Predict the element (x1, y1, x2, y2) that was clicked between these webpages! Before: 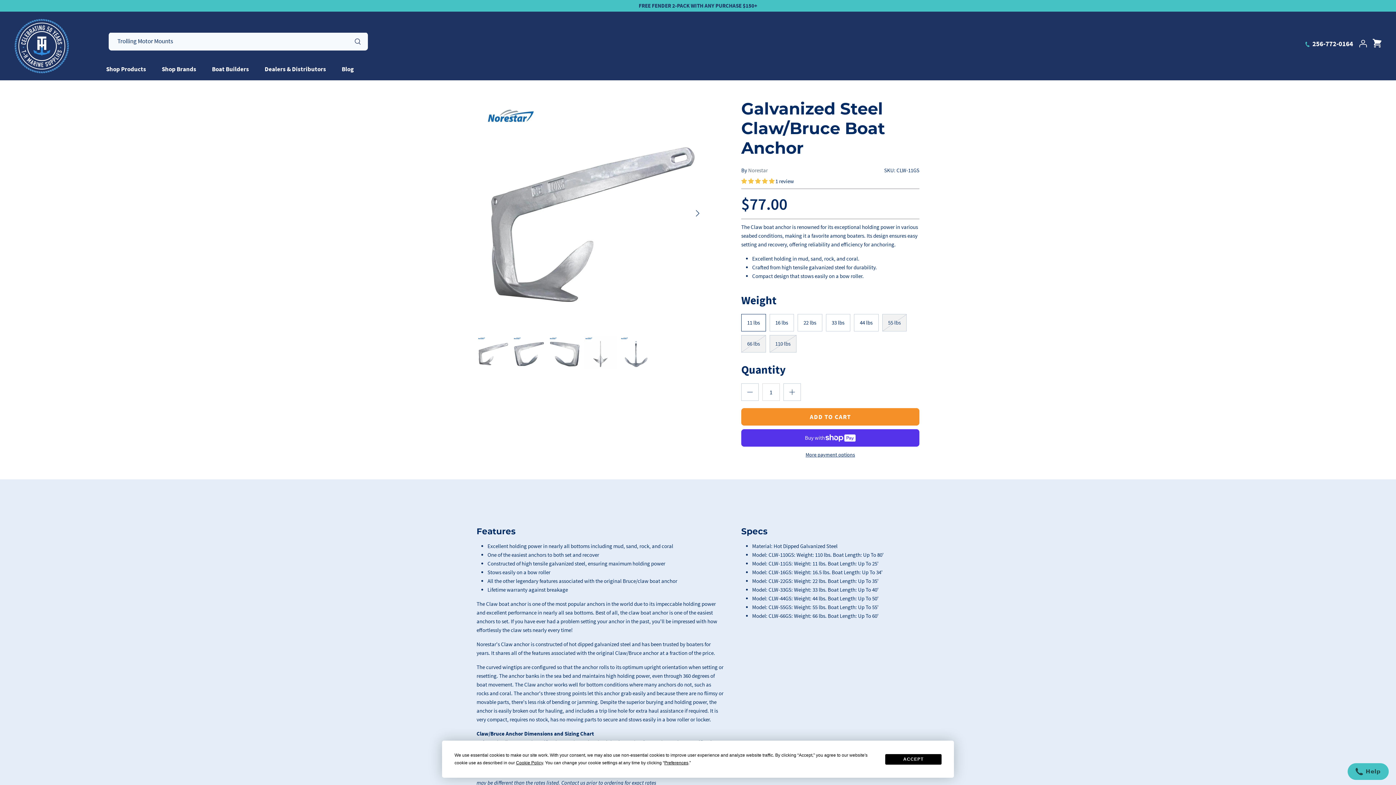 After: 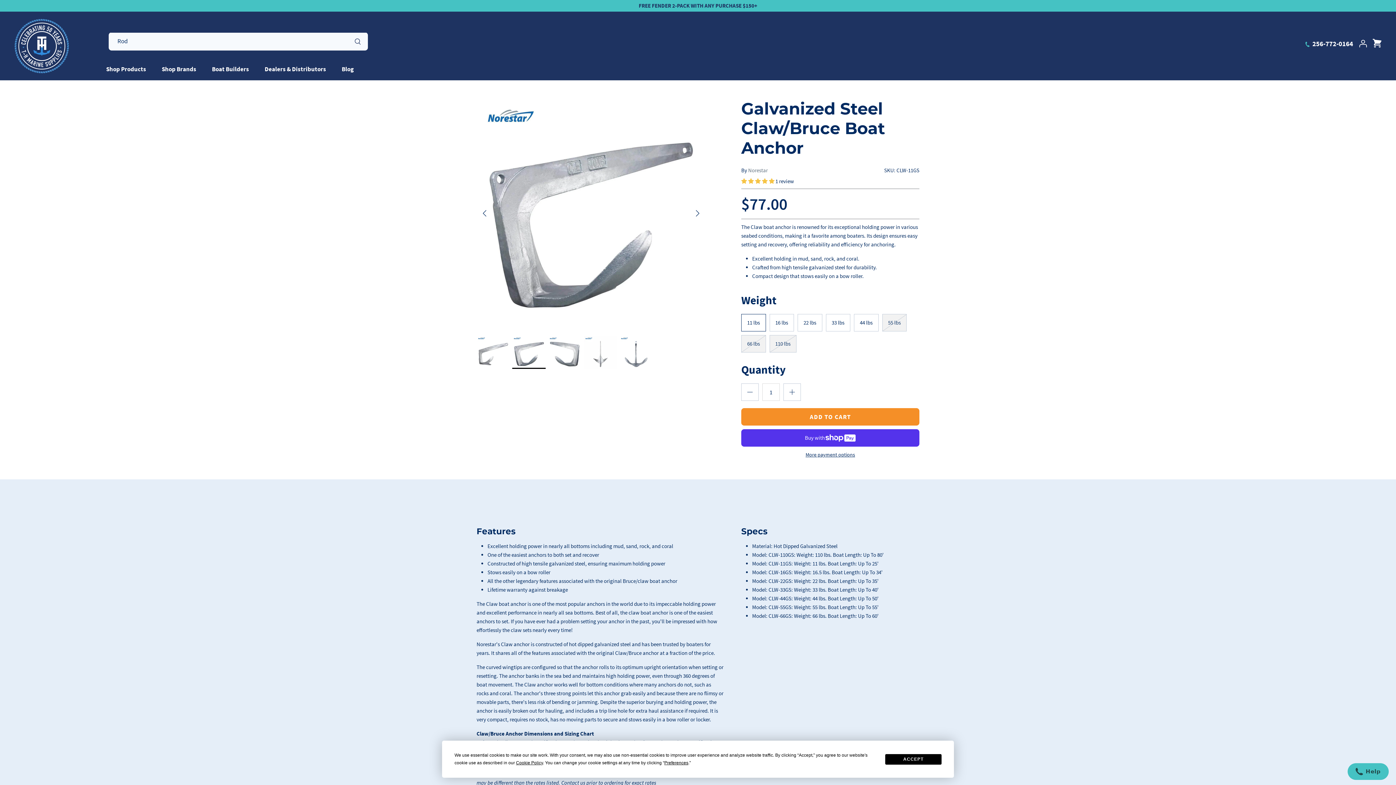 Action: bbox: (689, 205, 705, 221) label: Next